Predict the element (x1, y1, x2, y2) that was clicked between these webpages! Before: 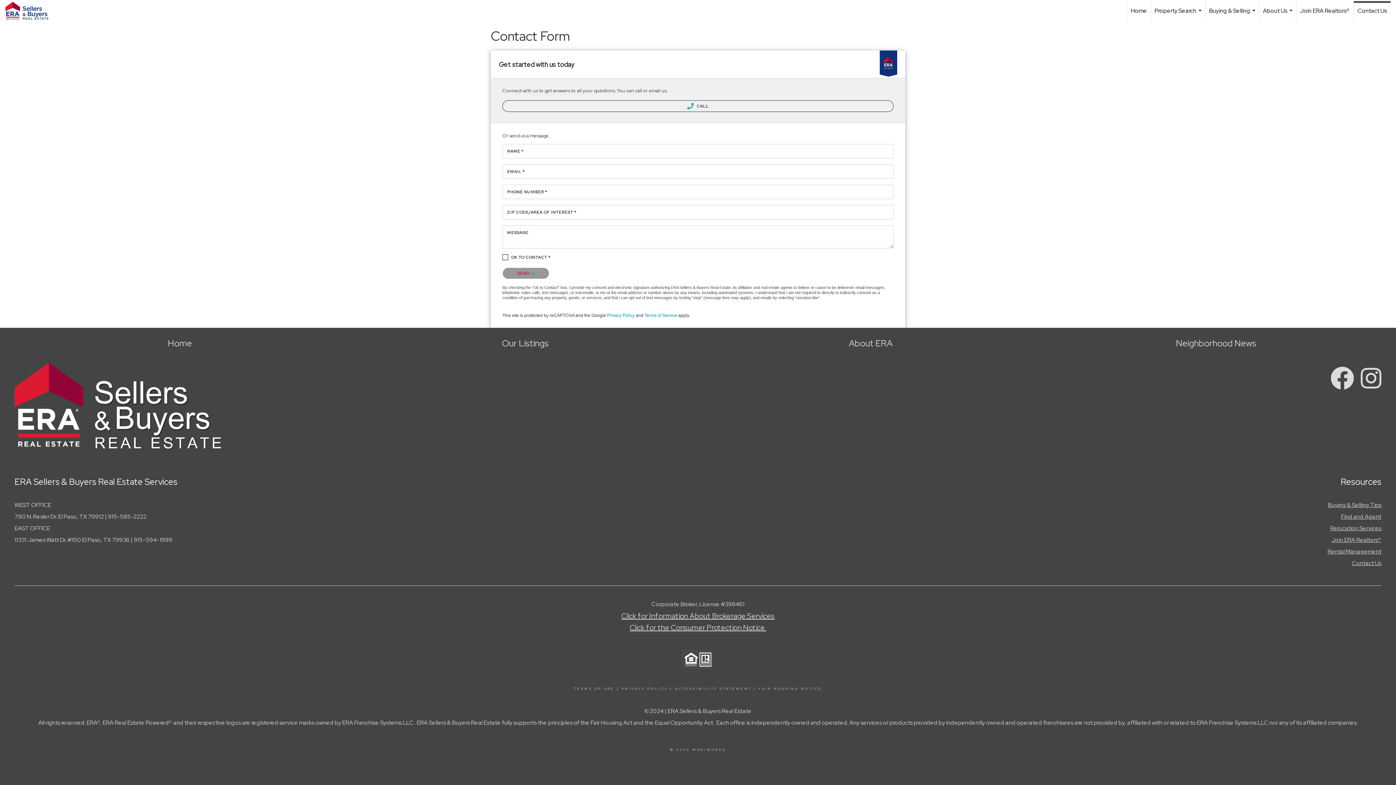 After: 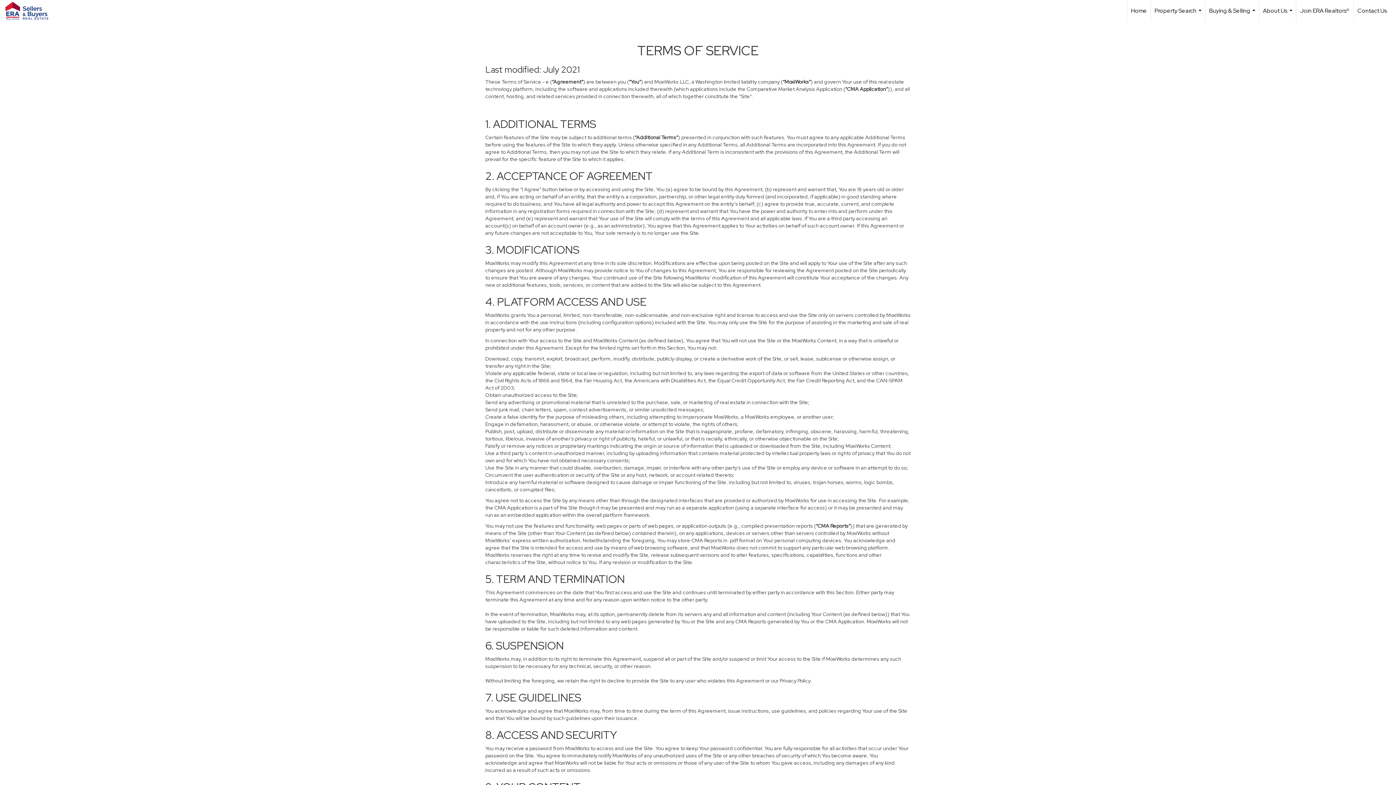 Action: bbox: (574, 686, 614, 691) label: TERMS OF USE